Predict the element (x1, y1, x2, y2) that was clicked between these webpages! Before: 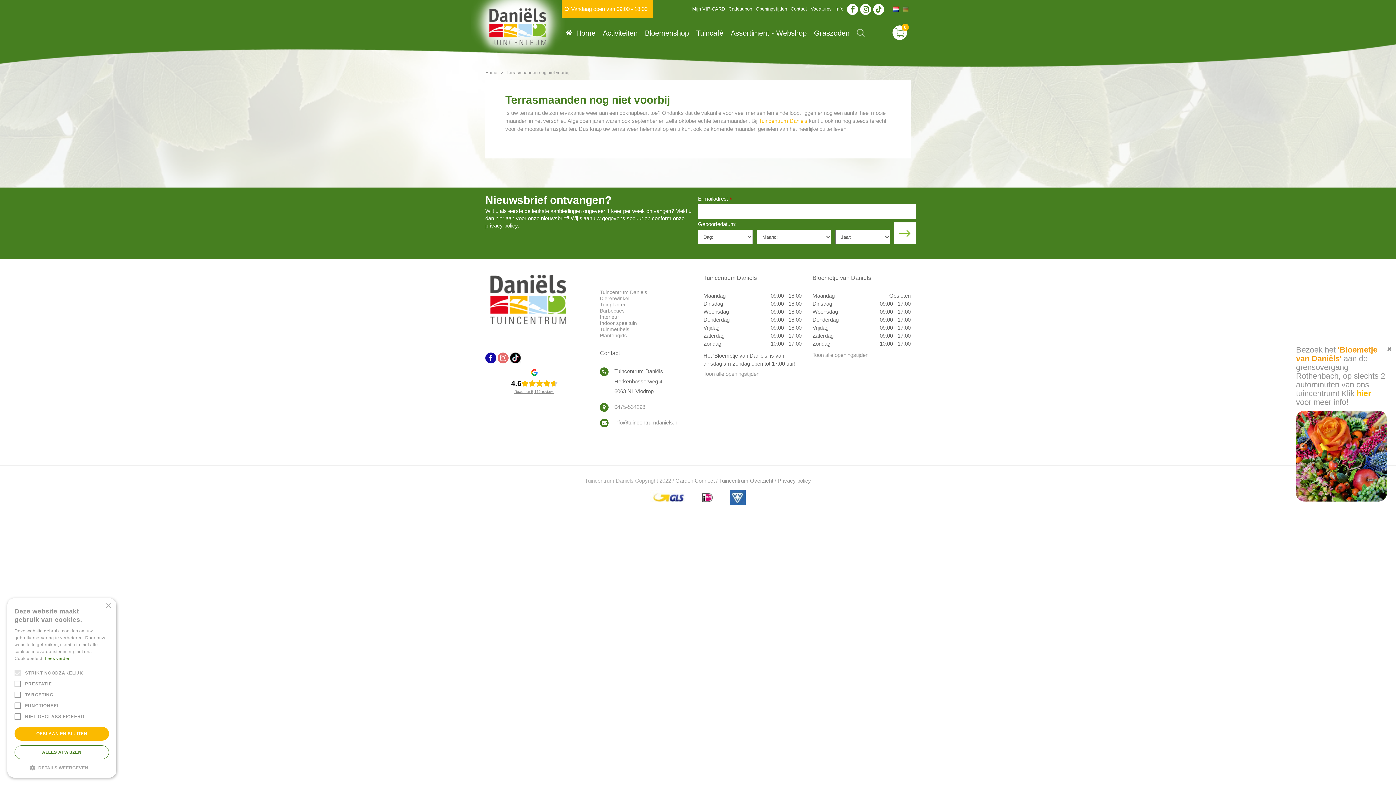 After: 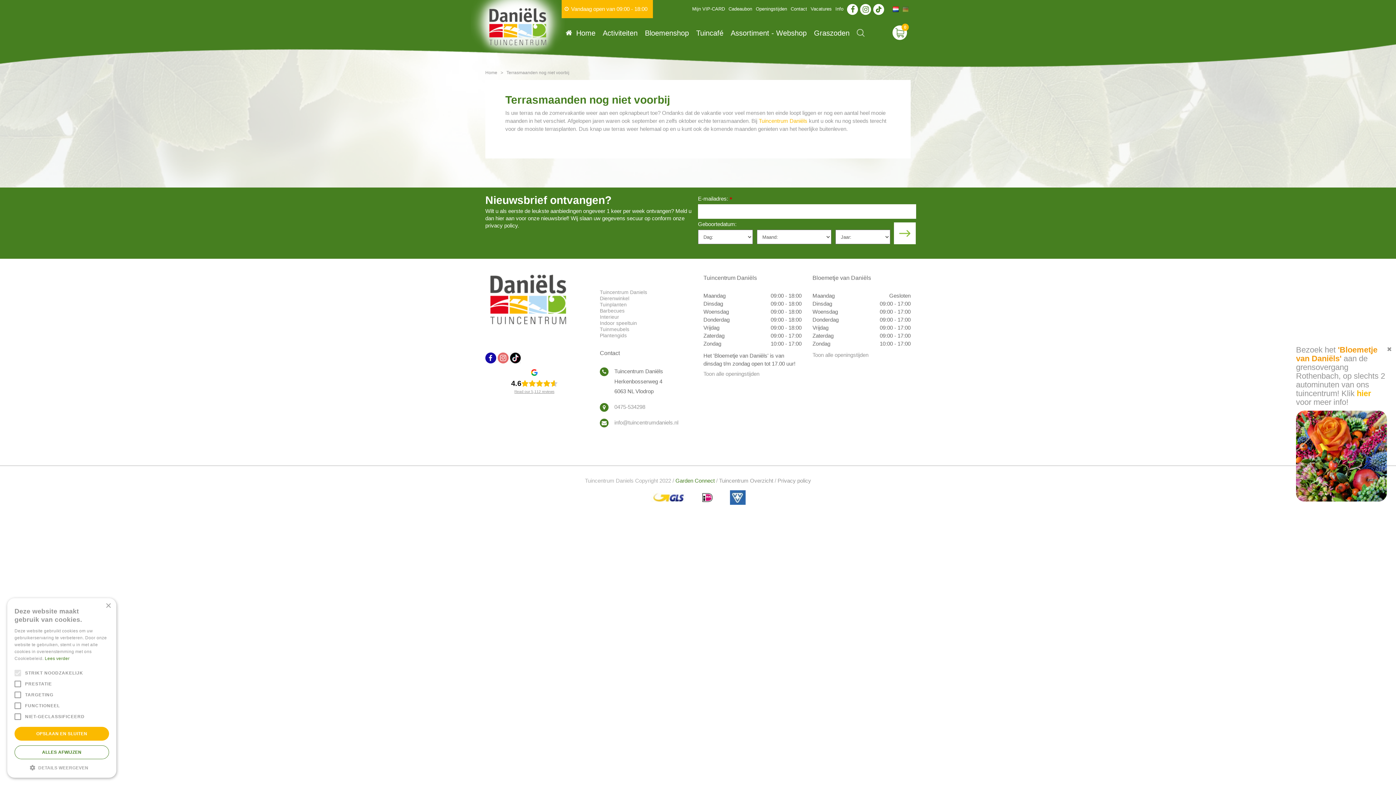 Action: label: Garden Connect bbox: (675, 477, 714, 484)